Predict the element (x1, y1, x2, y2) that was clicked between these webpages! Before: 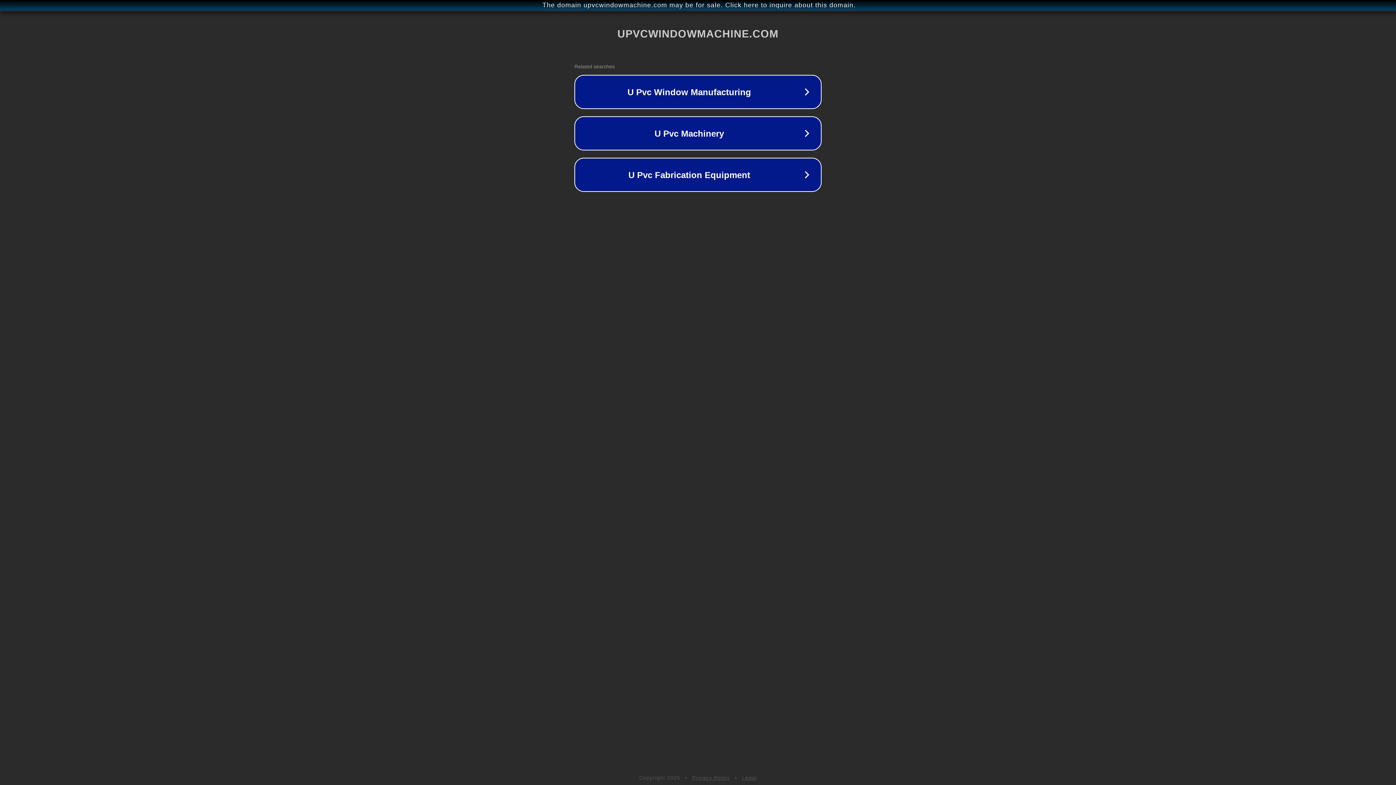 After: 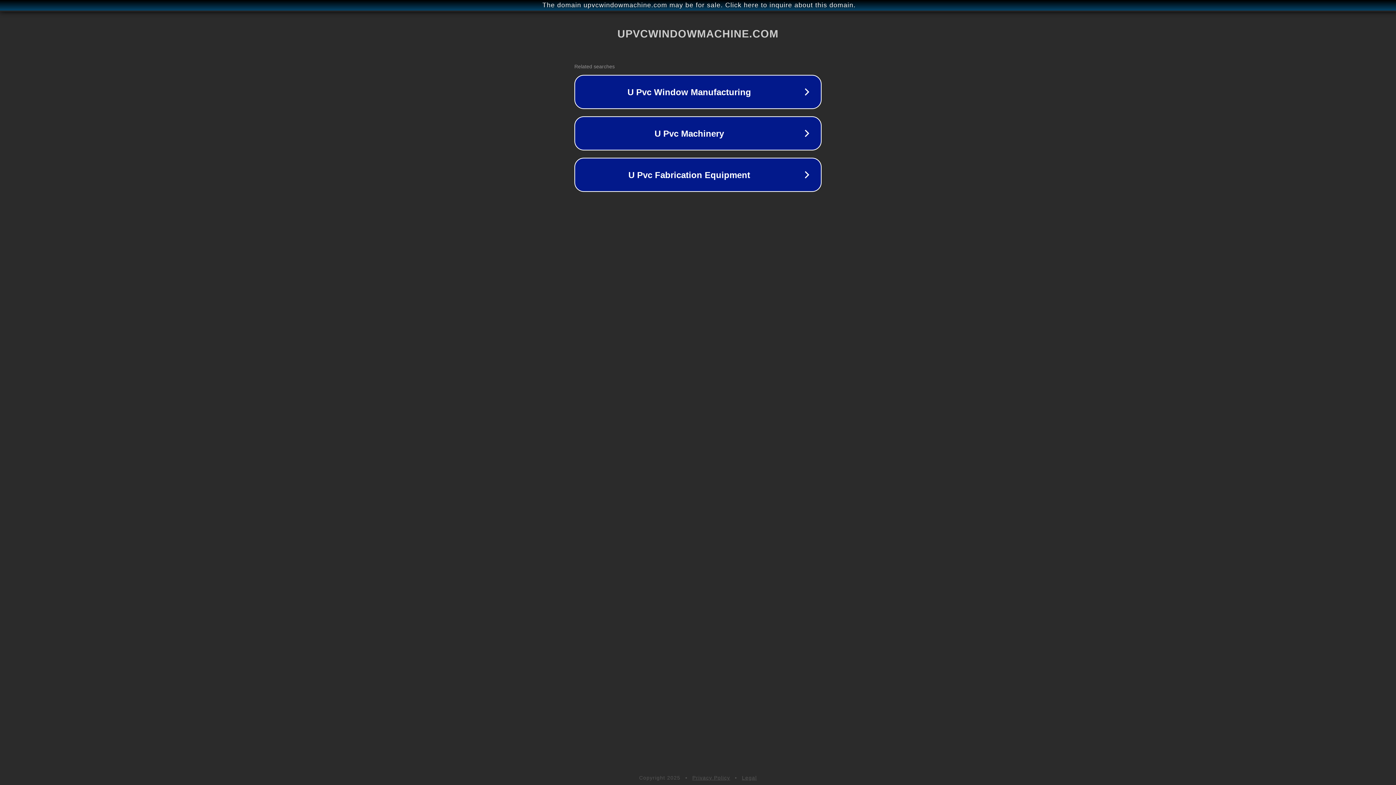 Action: bbox: (692, 775, 730, 781) label: Privacy Policy